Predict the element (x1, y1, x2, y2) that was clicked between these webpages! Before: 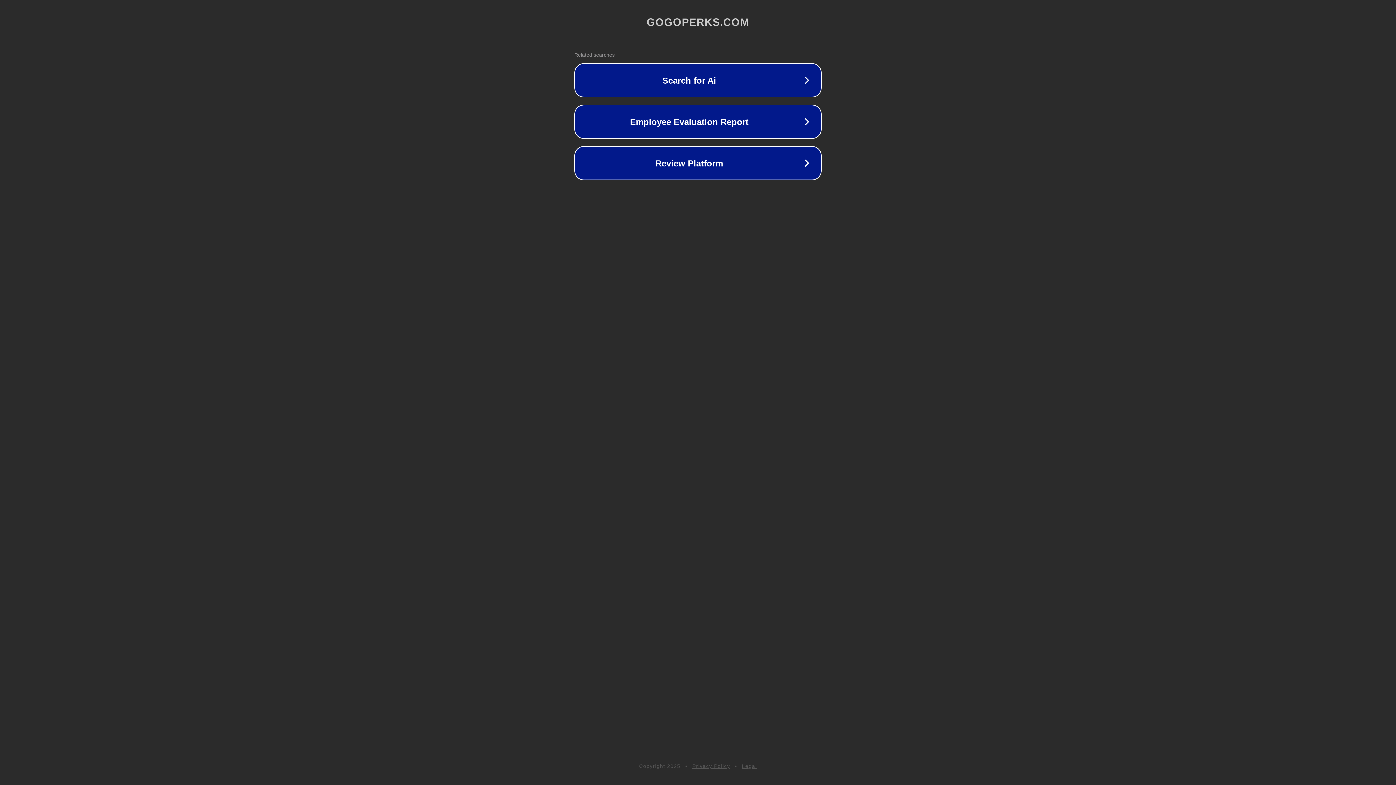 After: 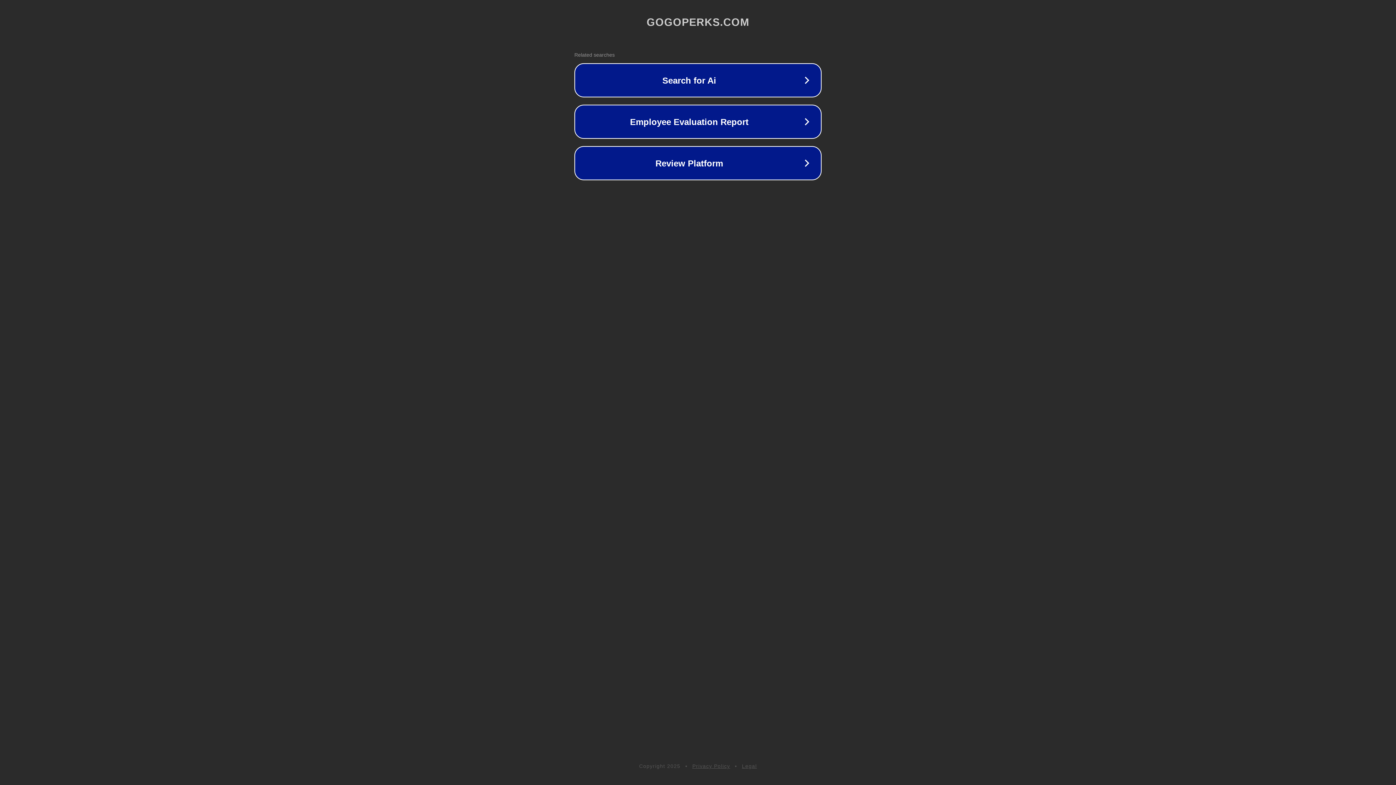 Action: label: Legal bbox: (742, 763, 757, 769)